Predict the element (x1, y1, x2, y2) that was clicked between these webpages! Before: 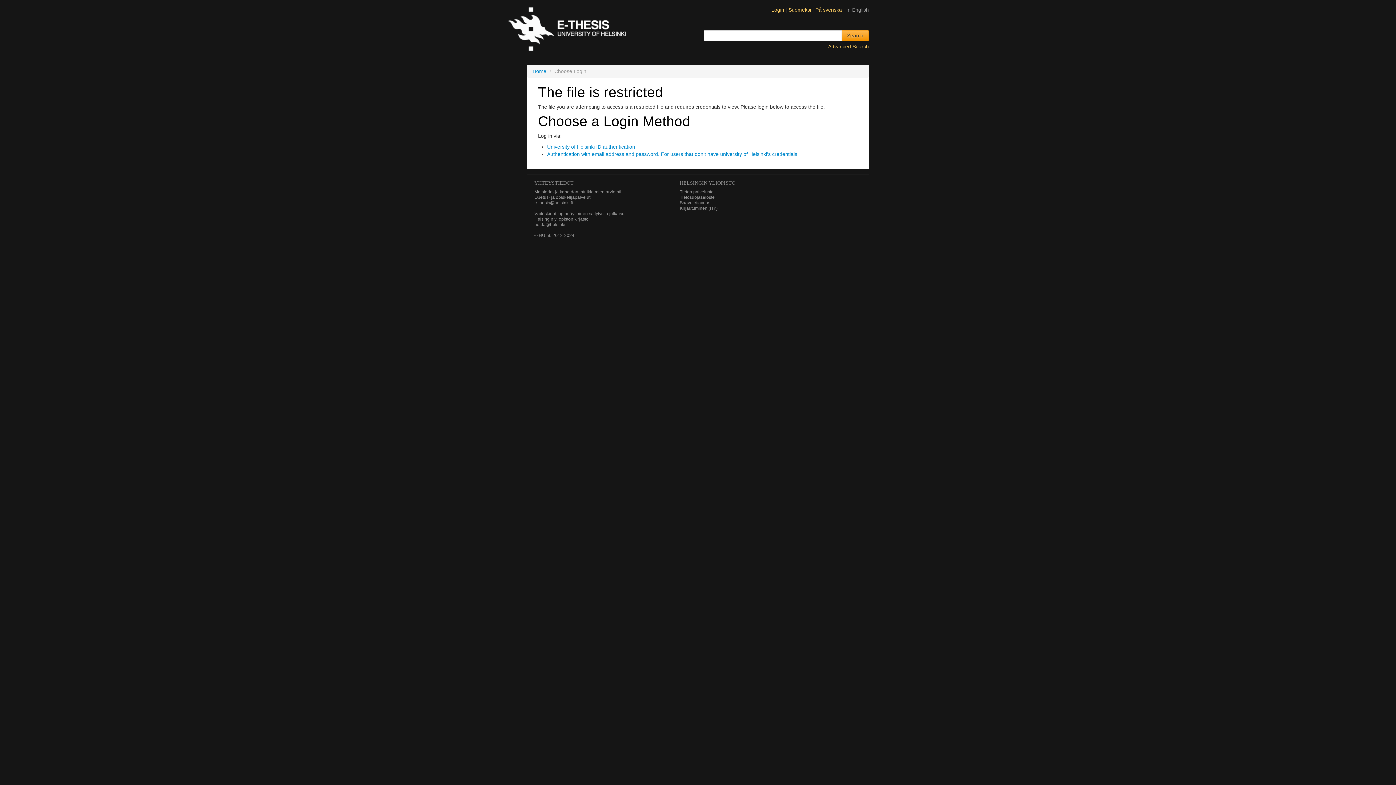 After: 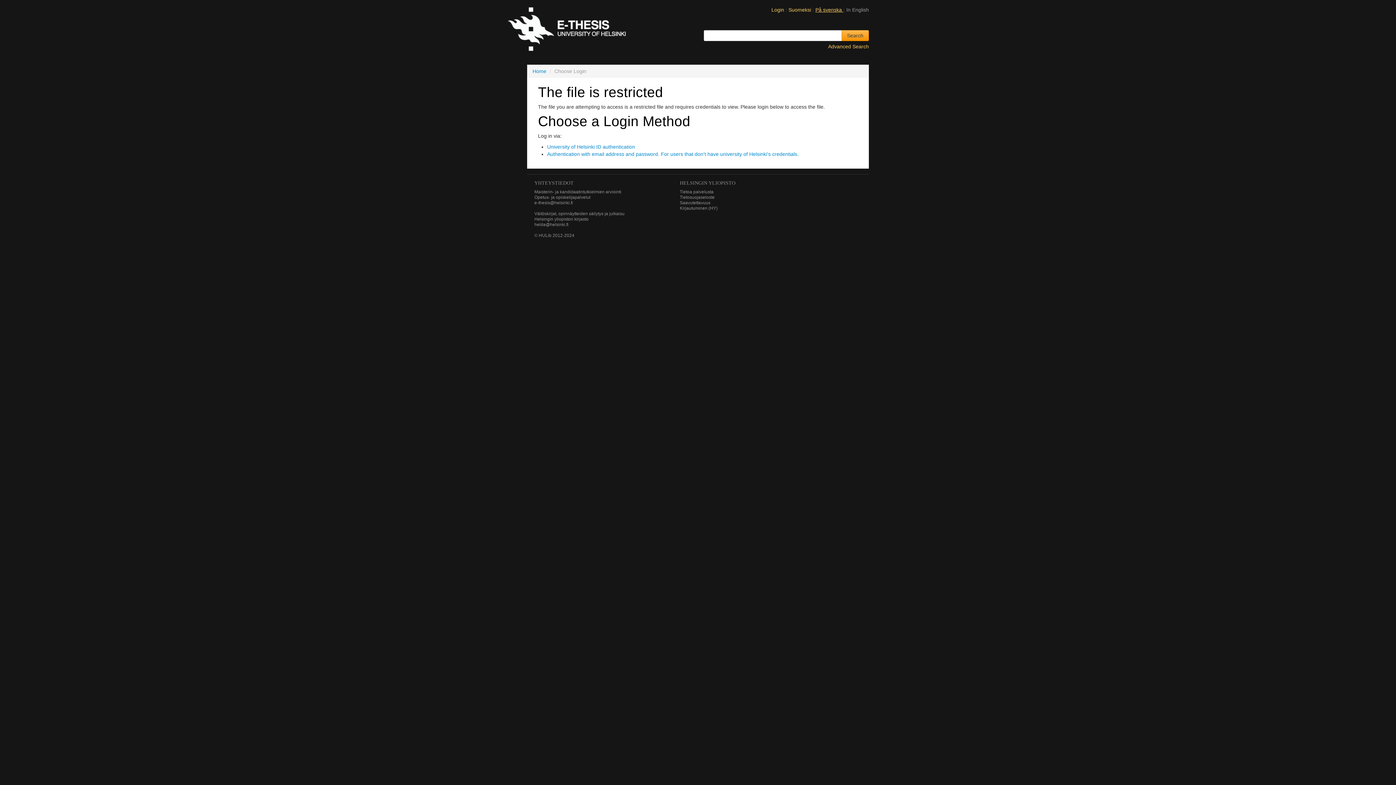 Action: label: På svenska  bbox: (815, 6, 843, 12)